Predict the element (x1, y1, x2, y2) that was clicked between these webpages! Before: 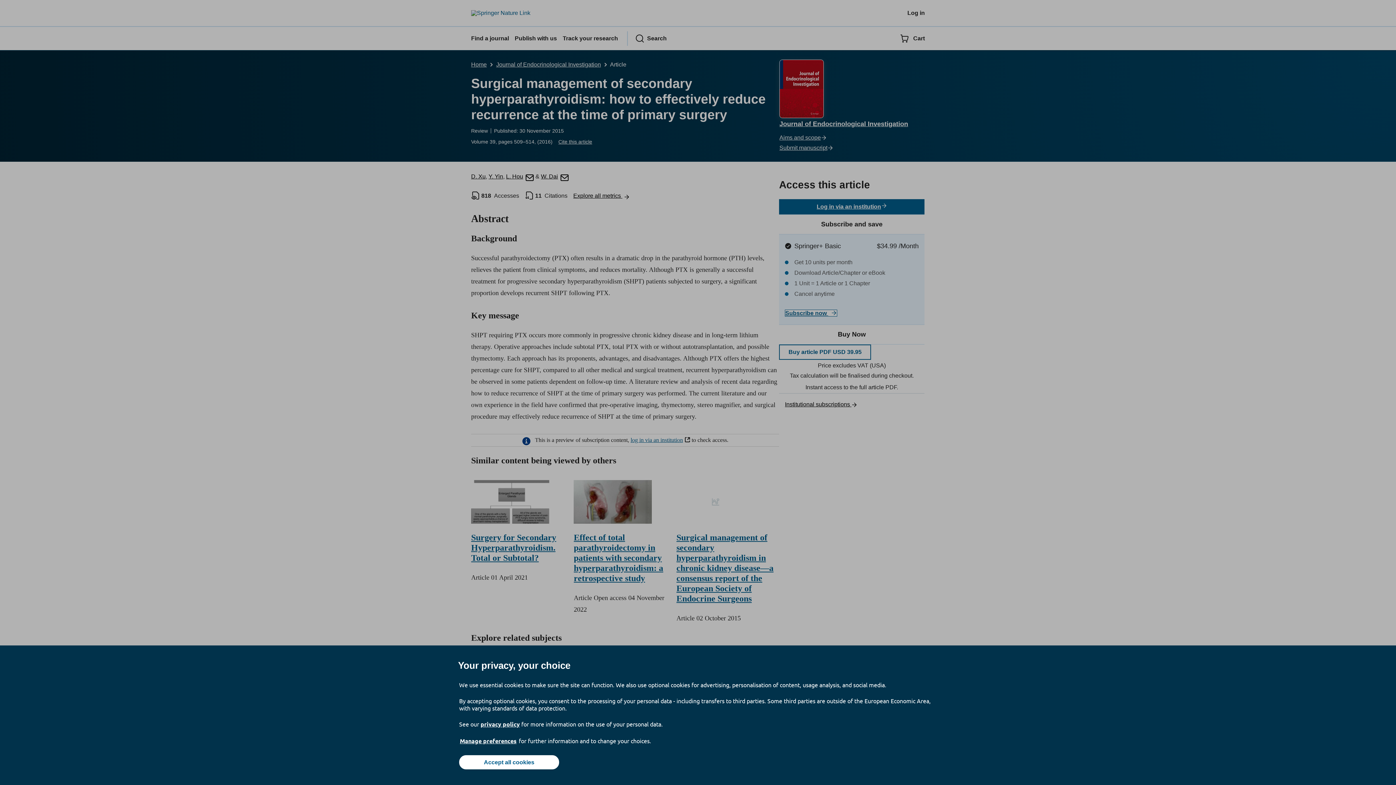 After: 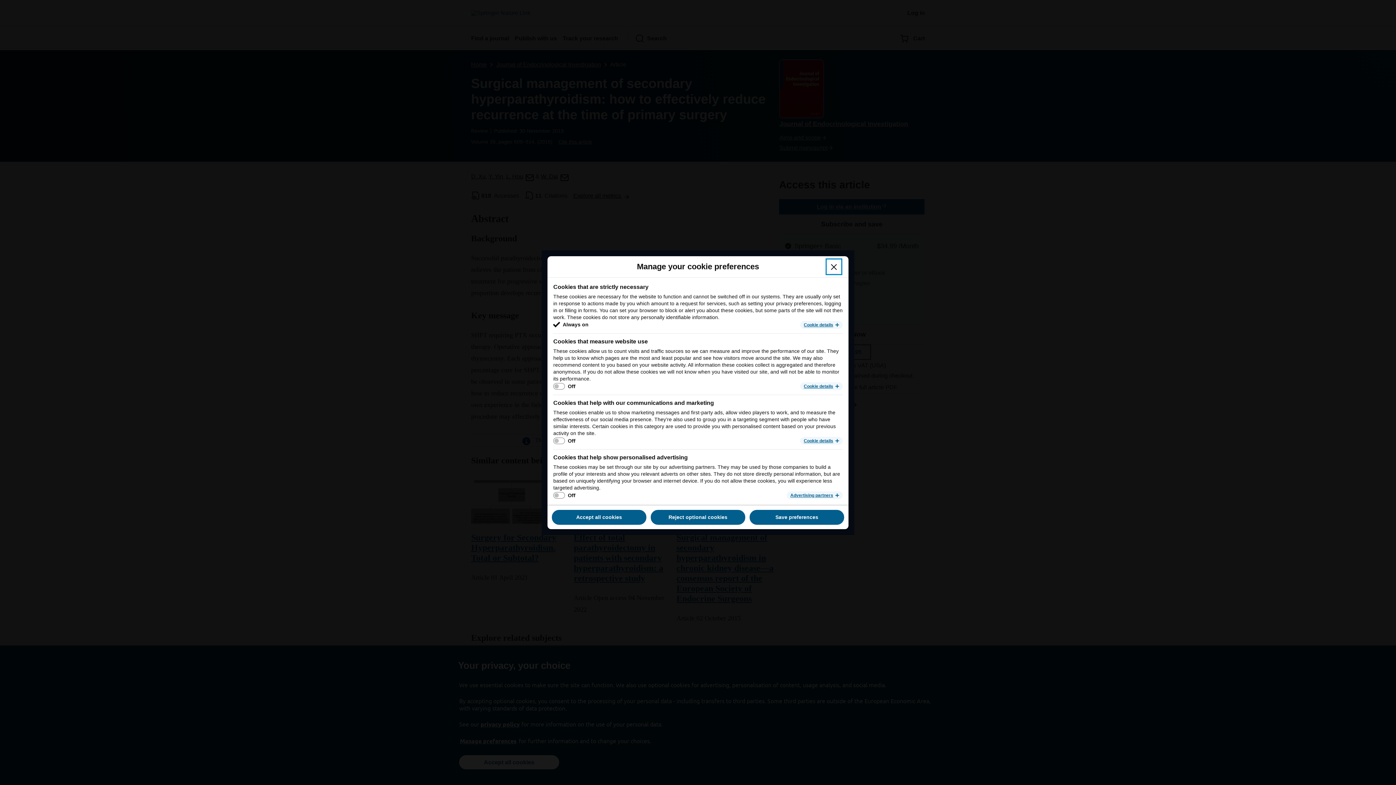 Action: bbox: (459, 737, 517, 745) label: Manage preferences